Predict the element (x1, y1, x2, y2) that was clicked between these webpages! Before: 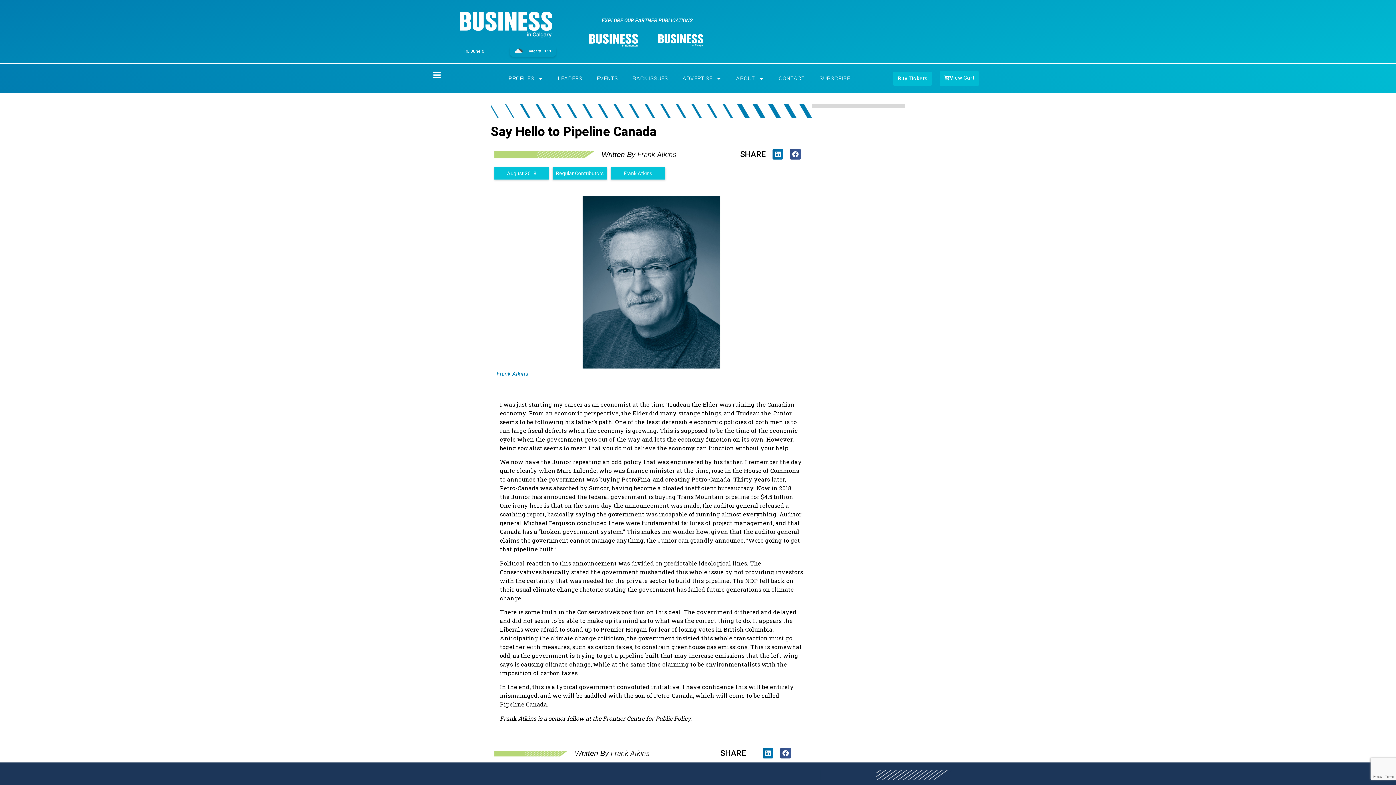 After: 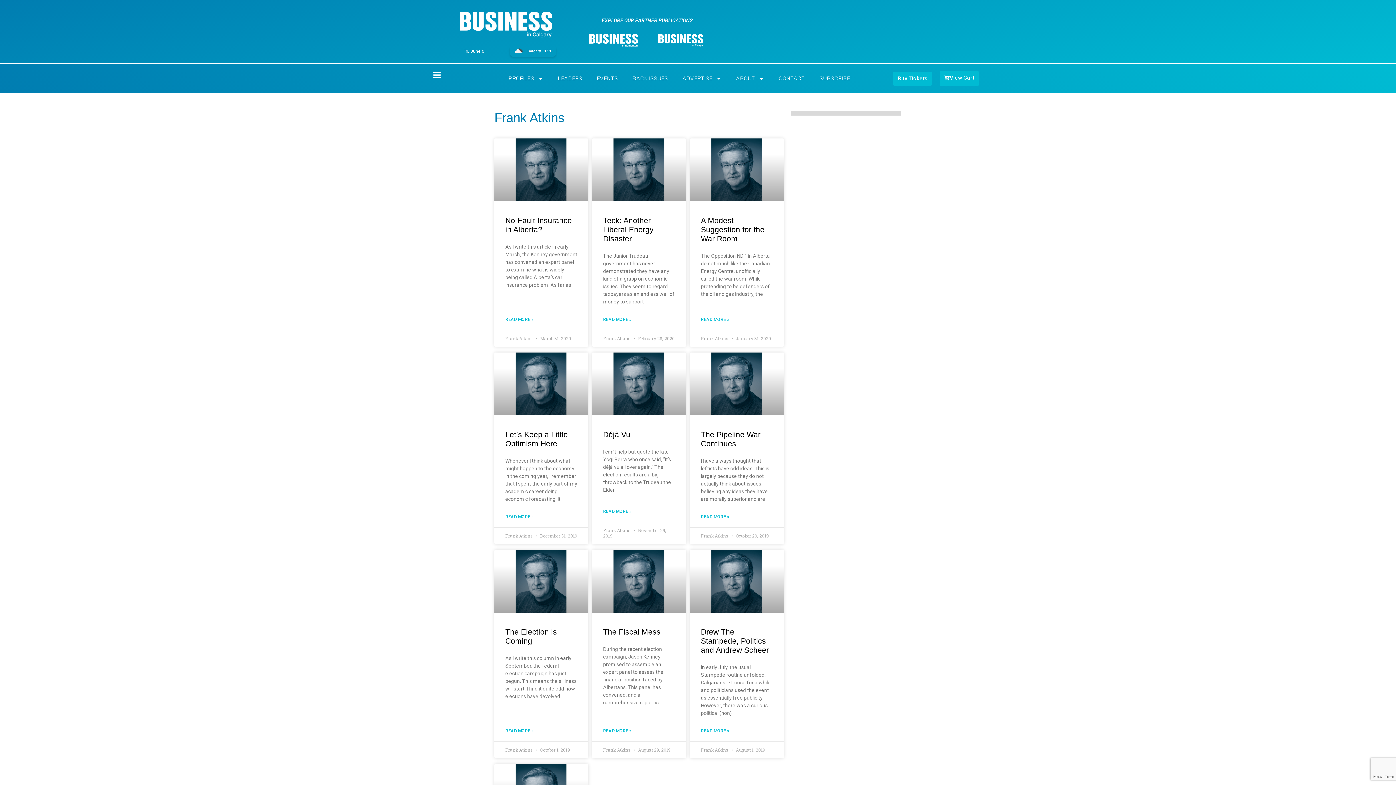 Action: label: Frank Atkins bbox: (637, 149, 676, 160)